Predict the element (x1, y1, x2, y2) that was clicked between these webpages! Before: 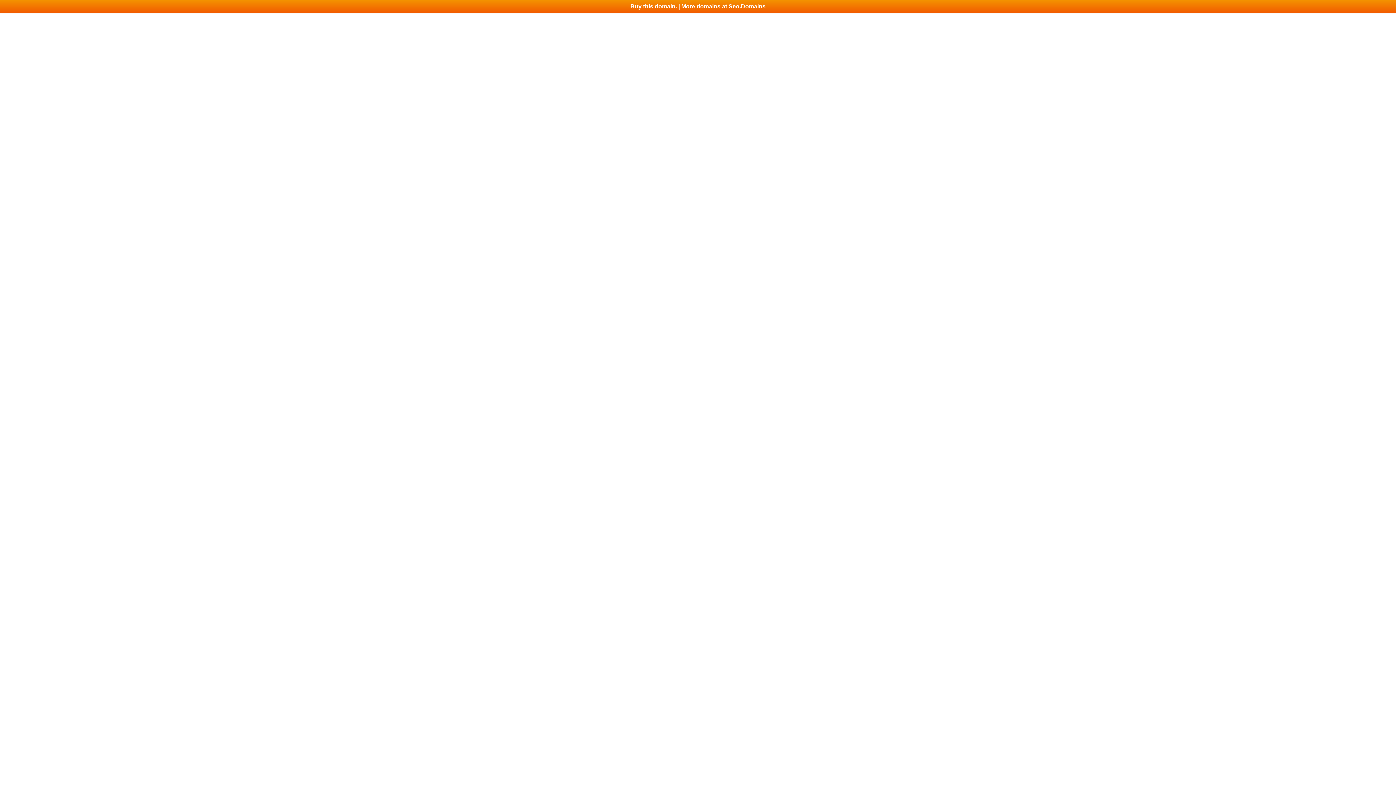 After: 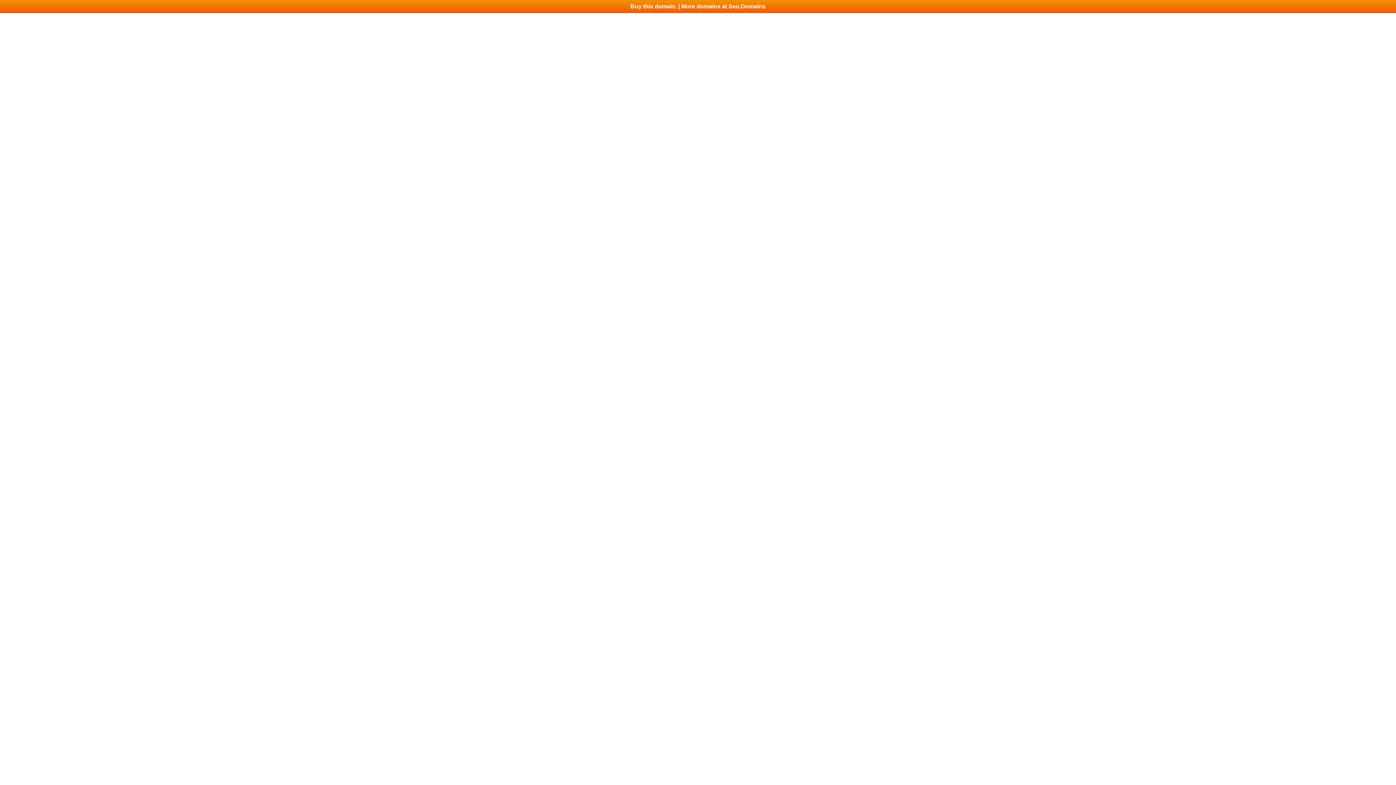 Action: bbox: (0, 0, 1396, 13) label: Buy this domain. | More domains at Seo.Domains